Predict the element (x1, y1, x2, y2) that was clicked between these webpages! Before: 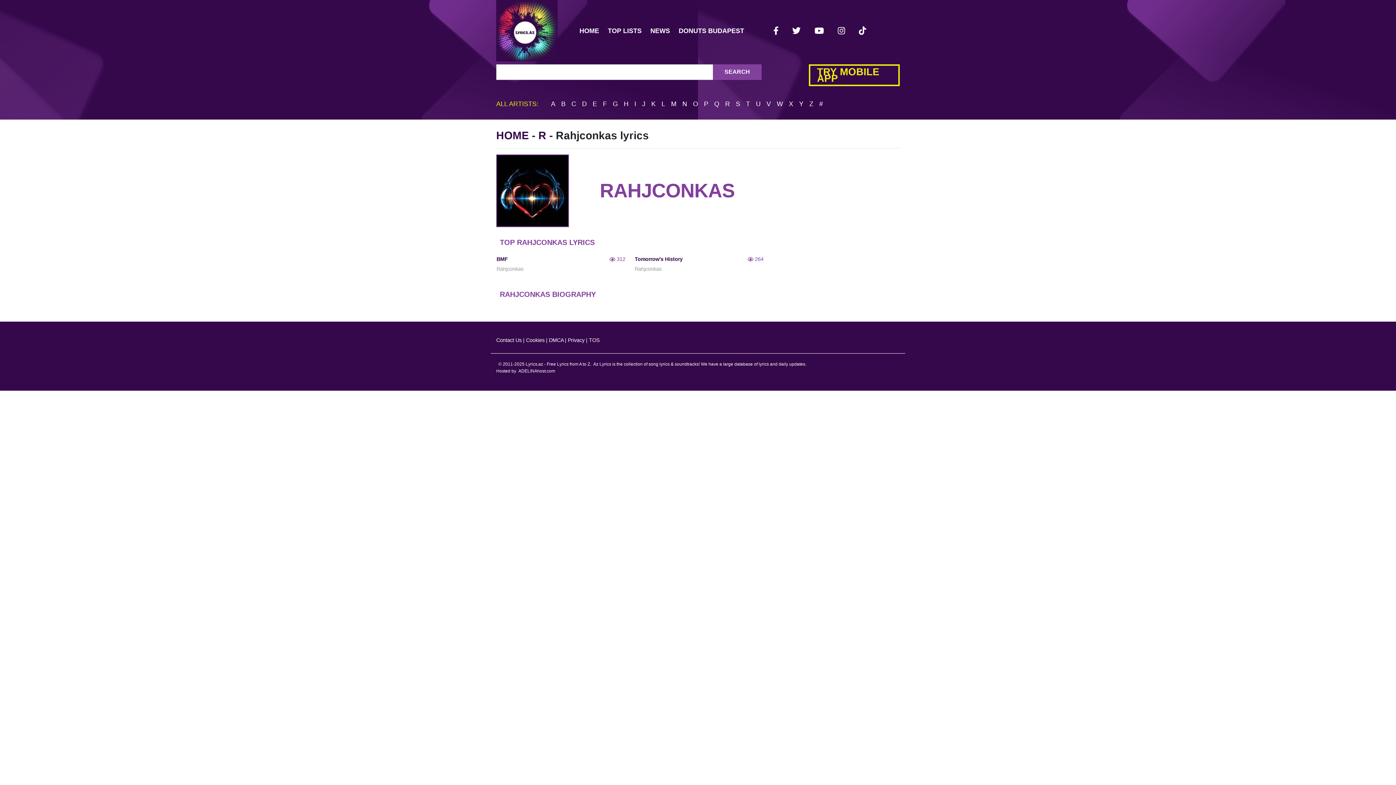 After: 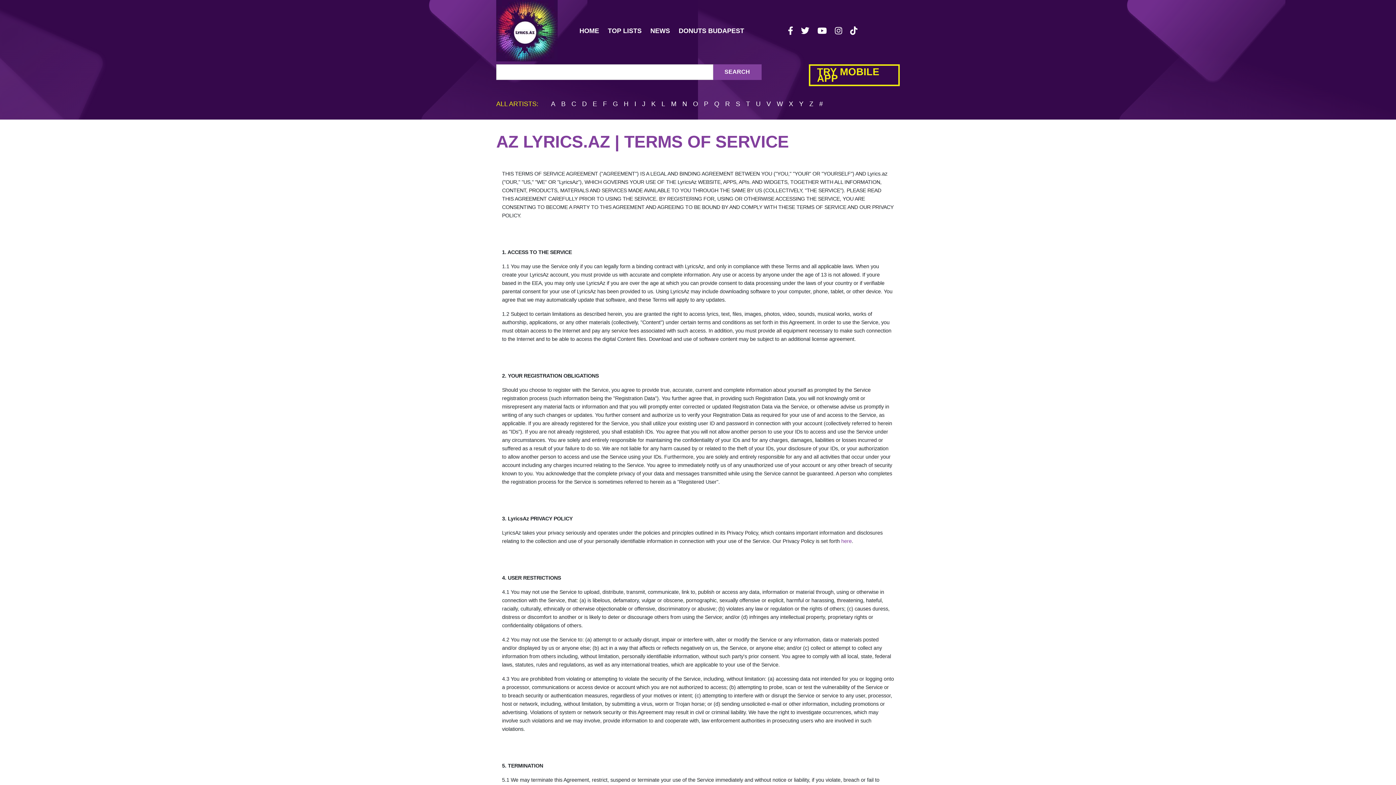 Action: label: TOS bbox: (589, 337, 599, 343)